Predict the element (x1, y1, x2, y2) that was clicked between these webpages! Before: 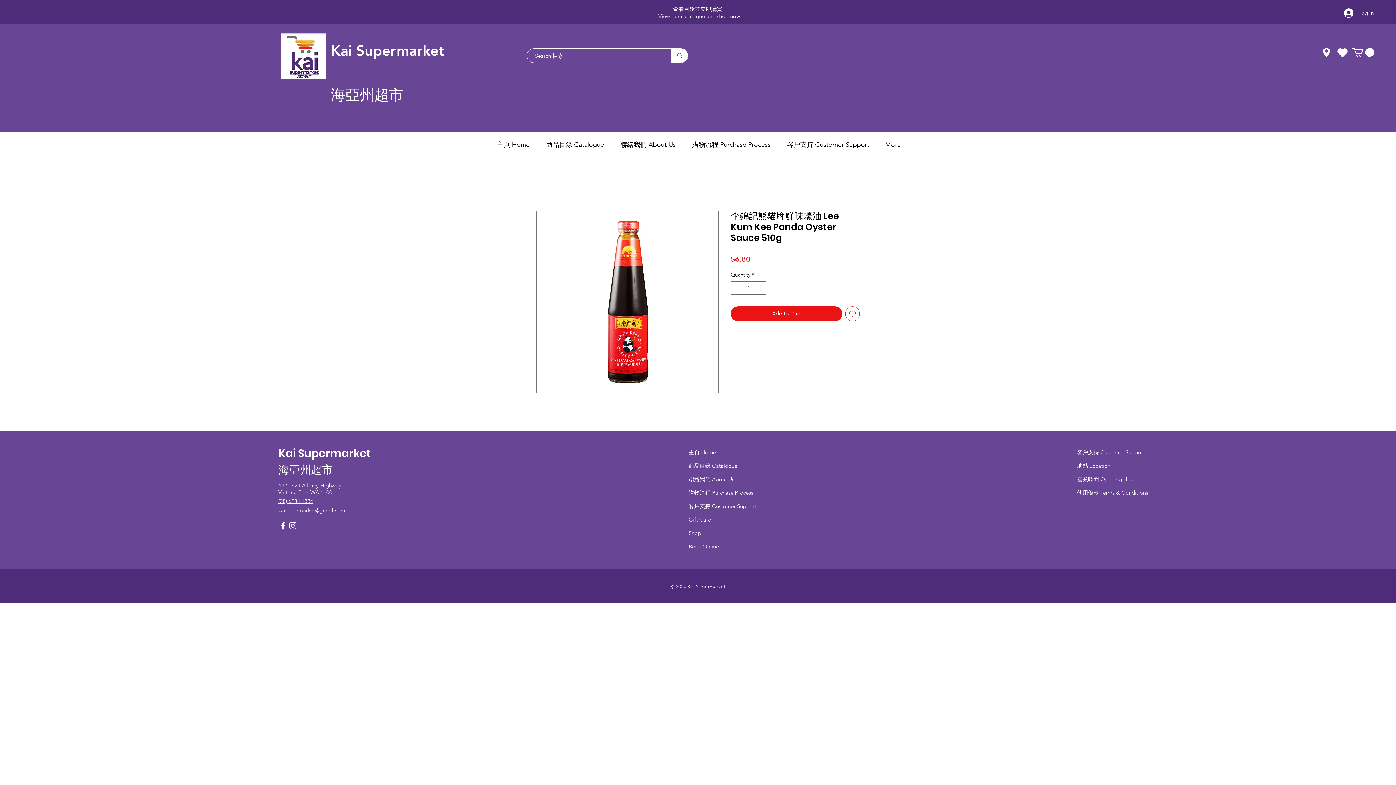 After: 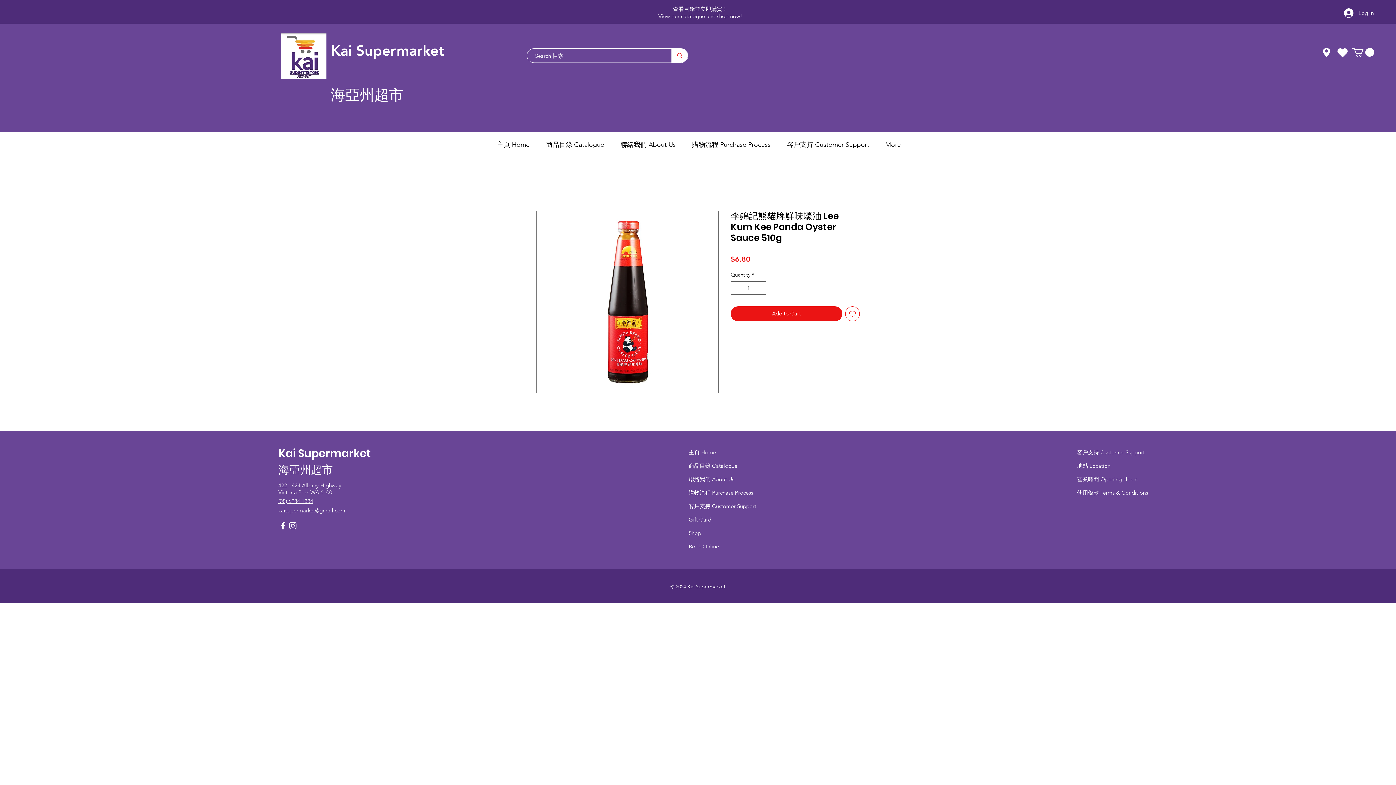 Action: label: (08) 6234 1384 bbox: (278, 497, 313, 504)